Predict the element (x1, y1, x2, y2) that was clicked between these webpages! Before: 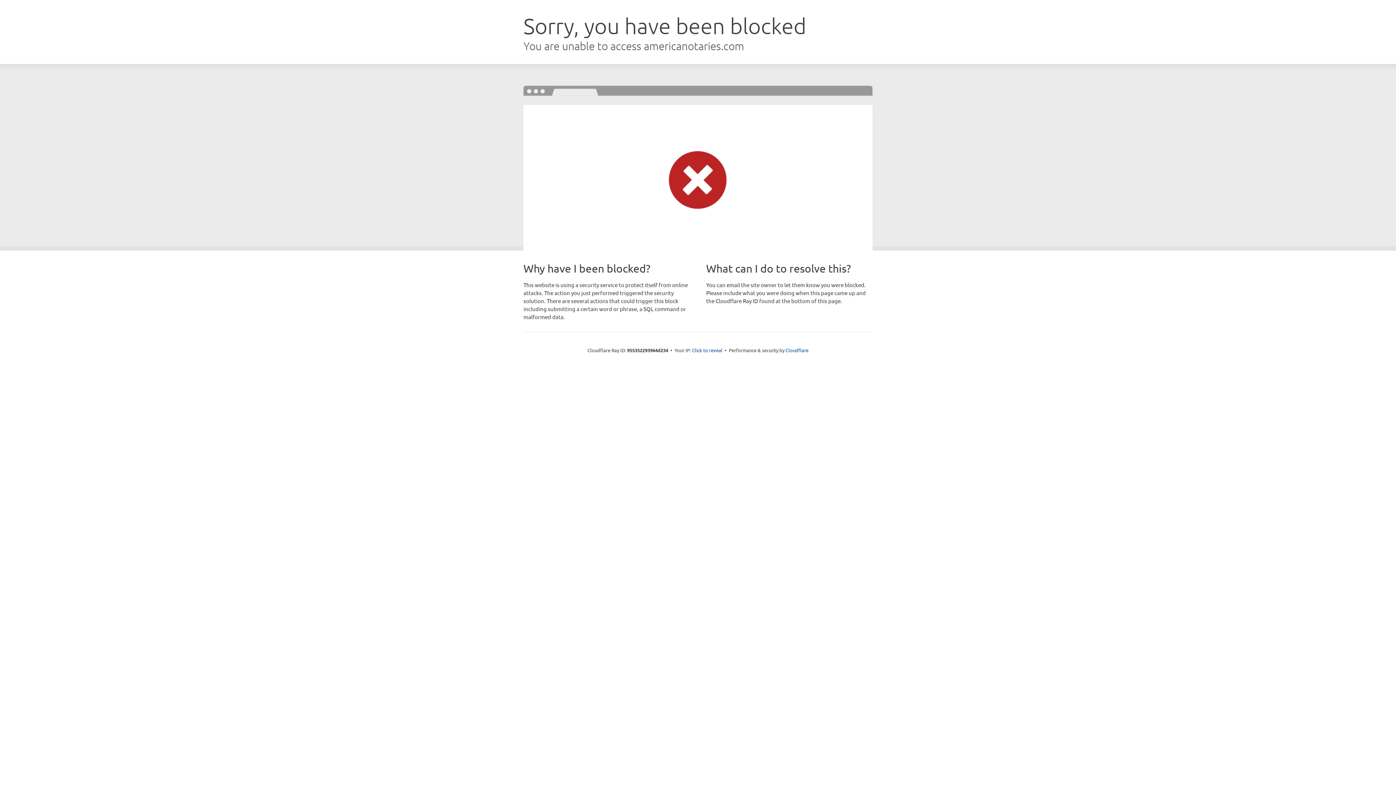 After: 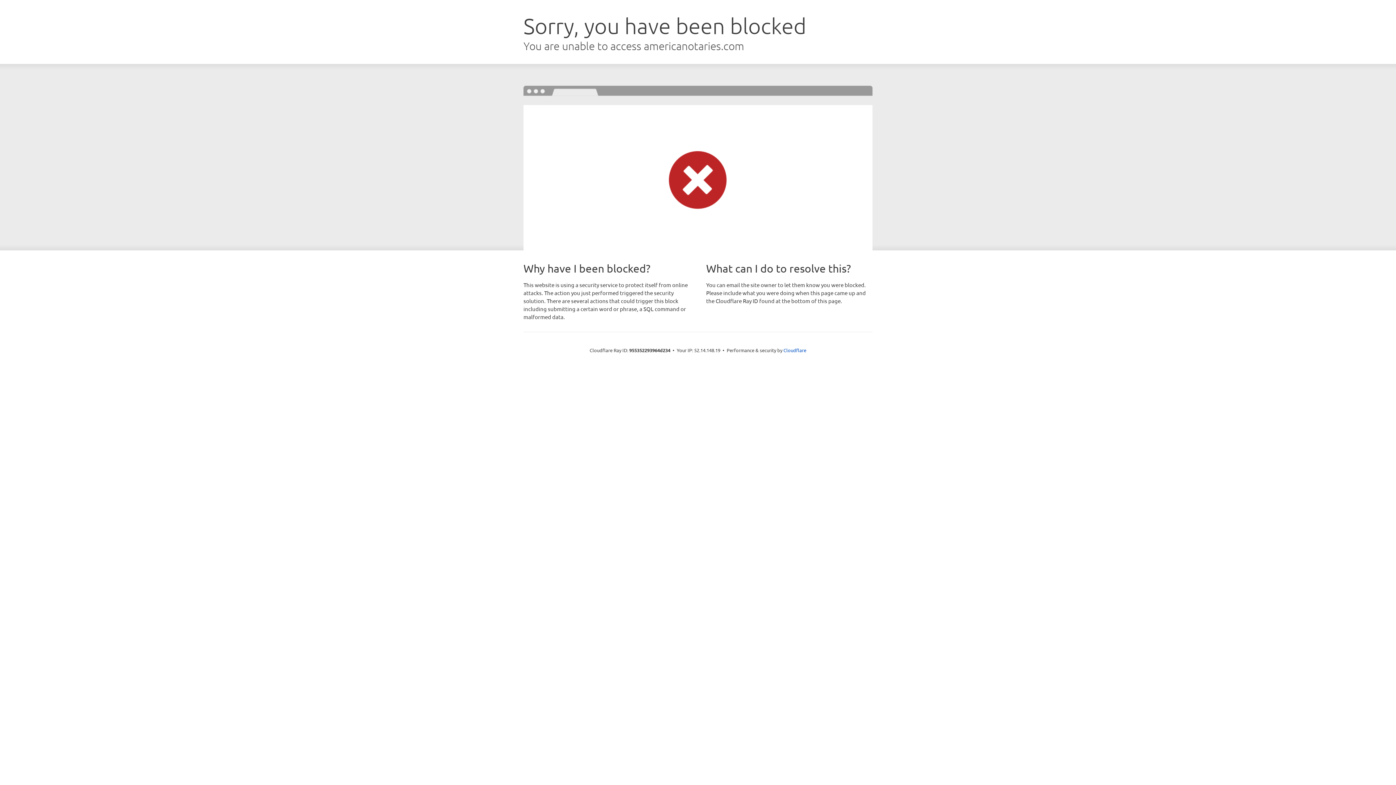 Action: label: Click to reveal bbox: (692, 346, 722, 353)